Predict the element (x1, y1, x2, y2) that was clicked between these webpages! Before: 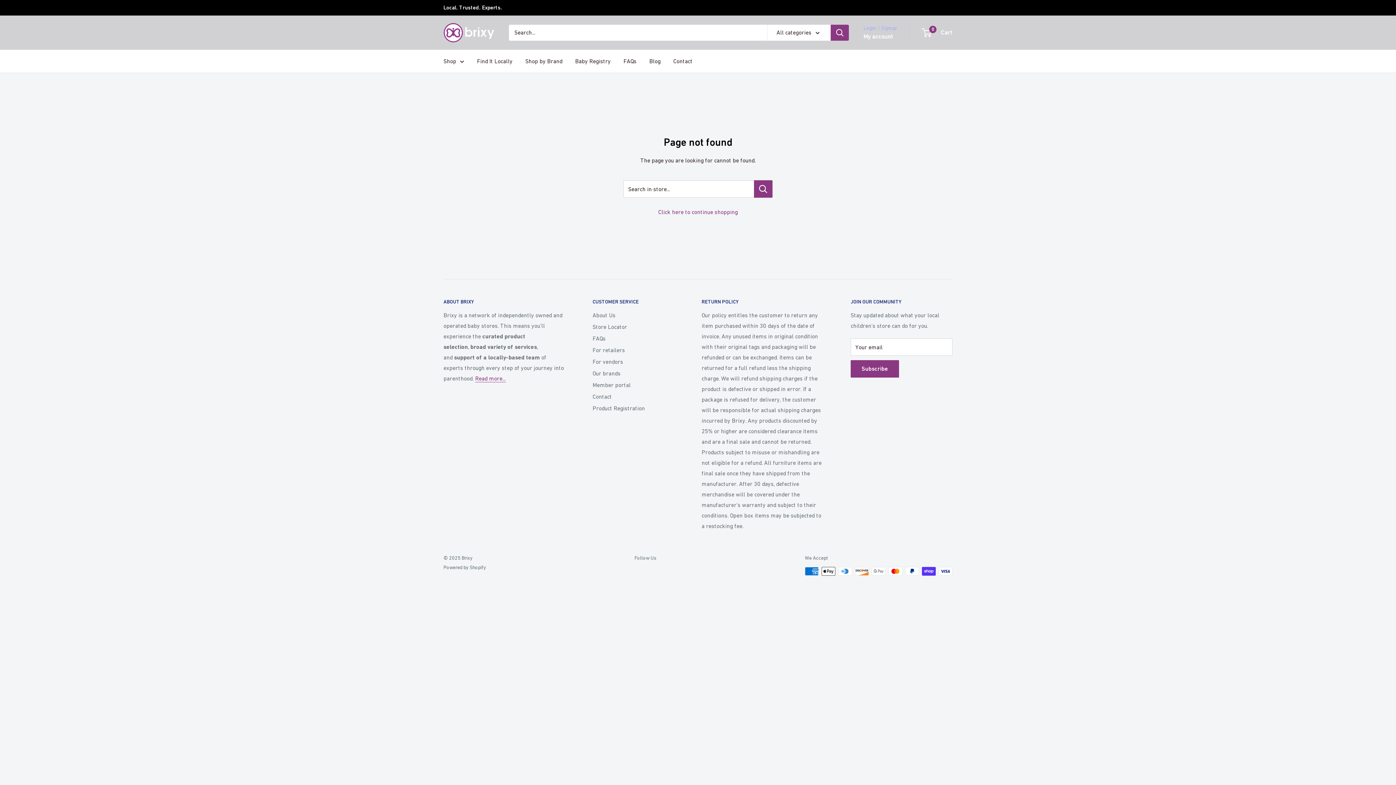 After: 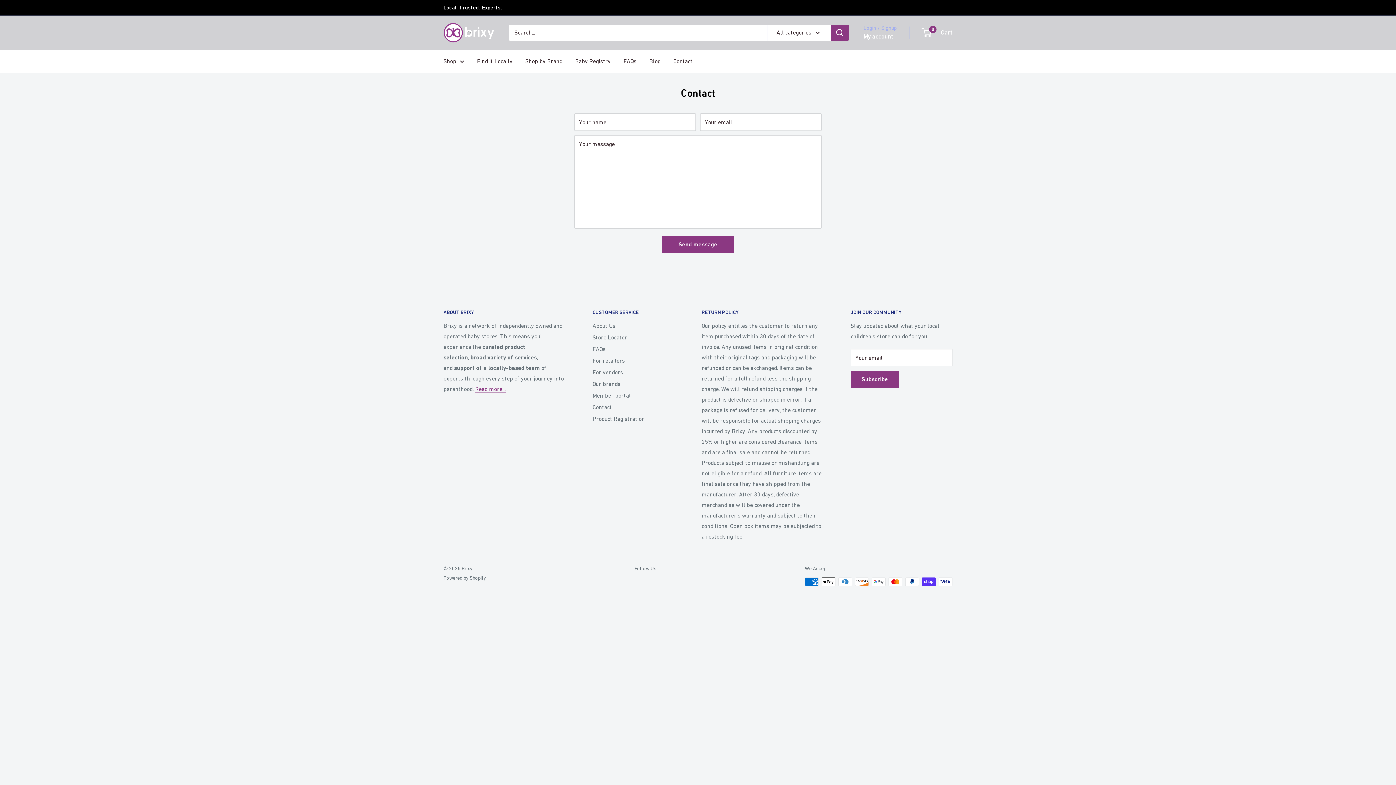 Action: bbox: (592, 391, 676, 402) label: Contact